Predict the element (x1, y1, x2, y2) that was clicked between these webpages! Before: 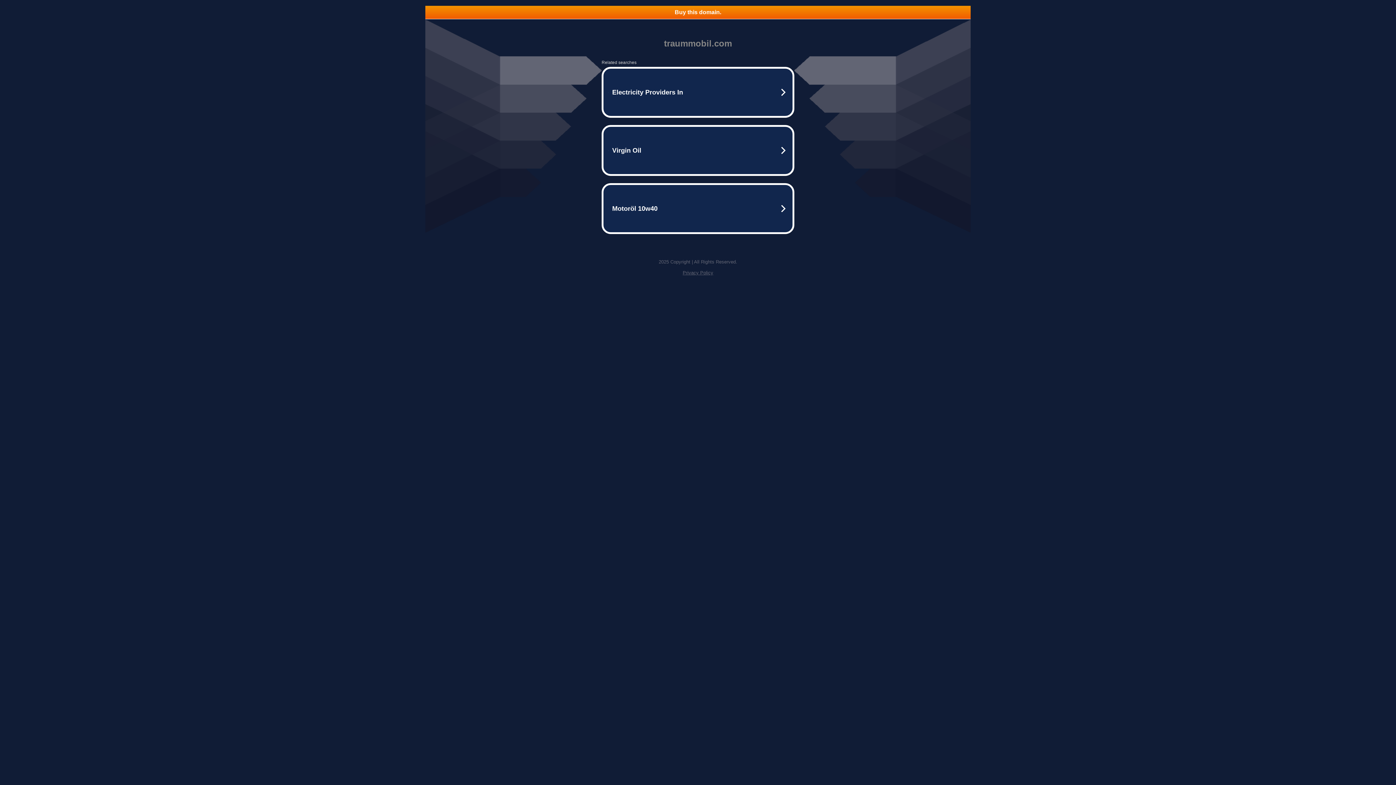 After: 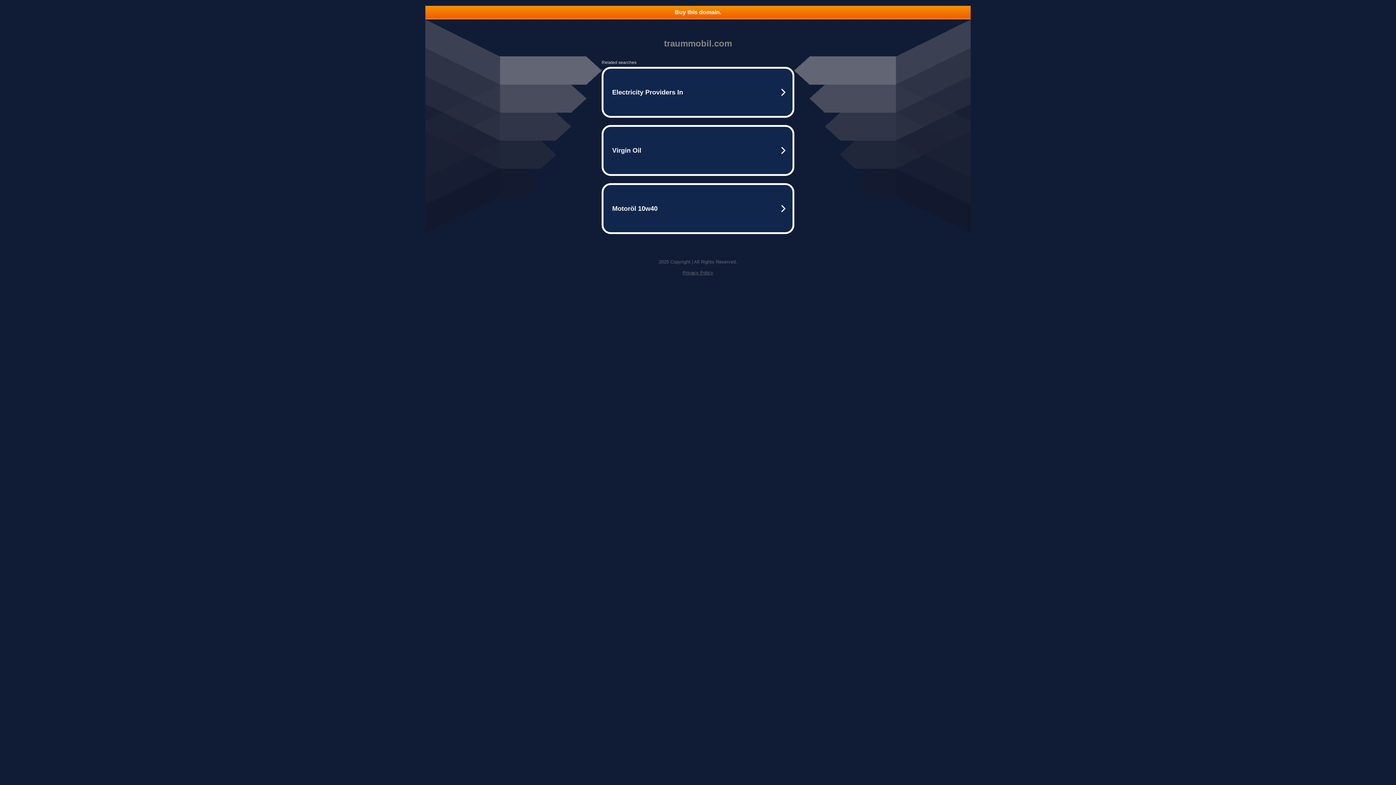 Action: bbox: (682, 270, 713, 275) label: Privacy Policy